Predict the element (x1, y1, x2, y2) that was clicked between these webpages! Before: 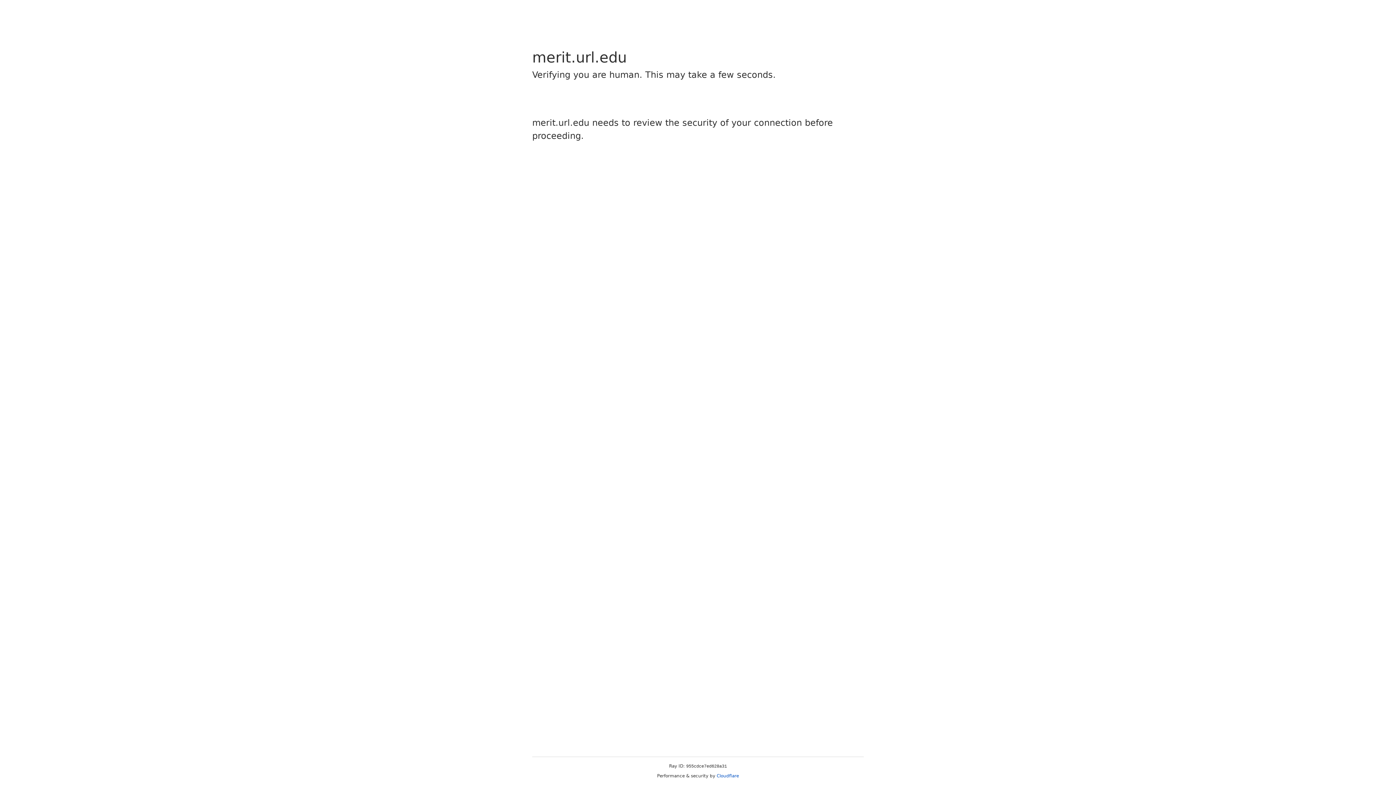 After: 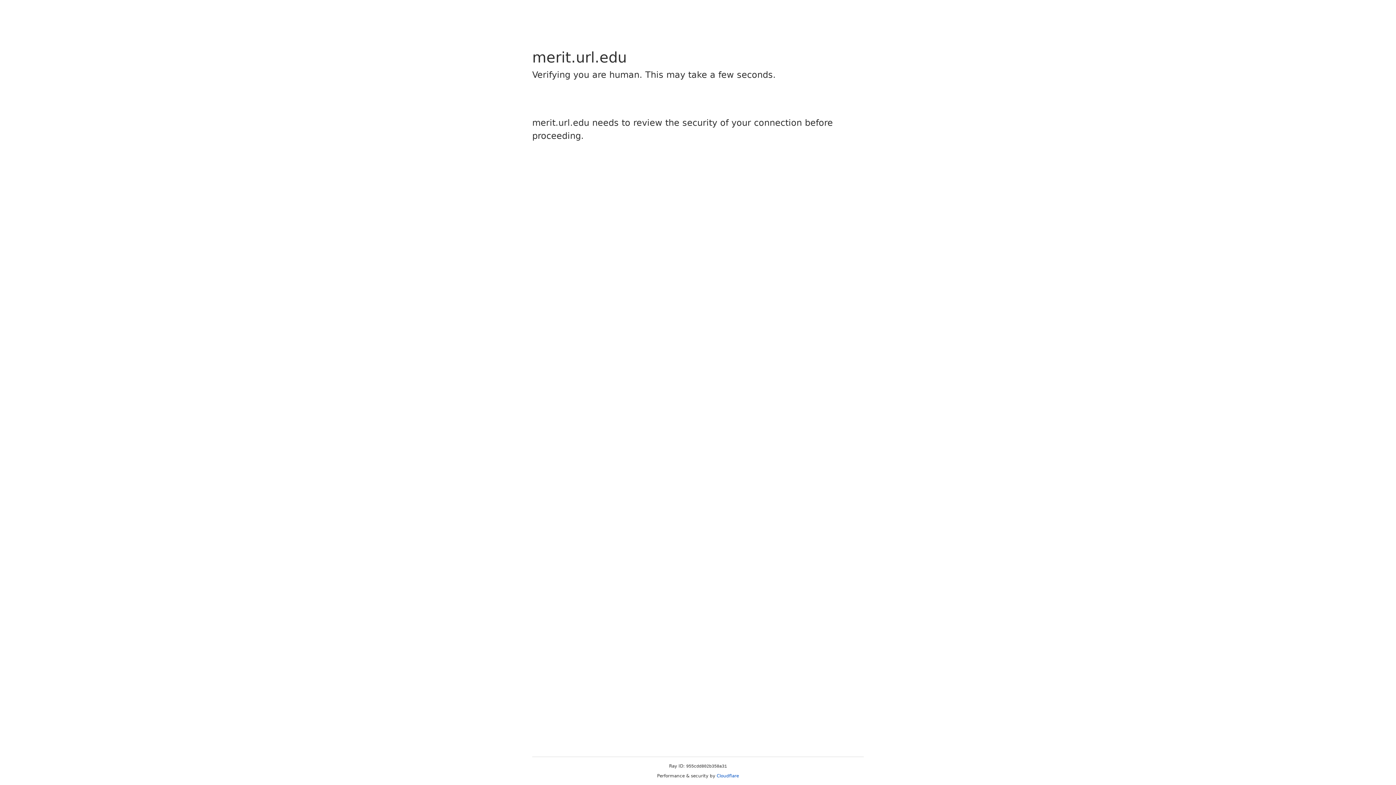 Action: label: Cloudflare bbox: (716, 773, 739, 778)